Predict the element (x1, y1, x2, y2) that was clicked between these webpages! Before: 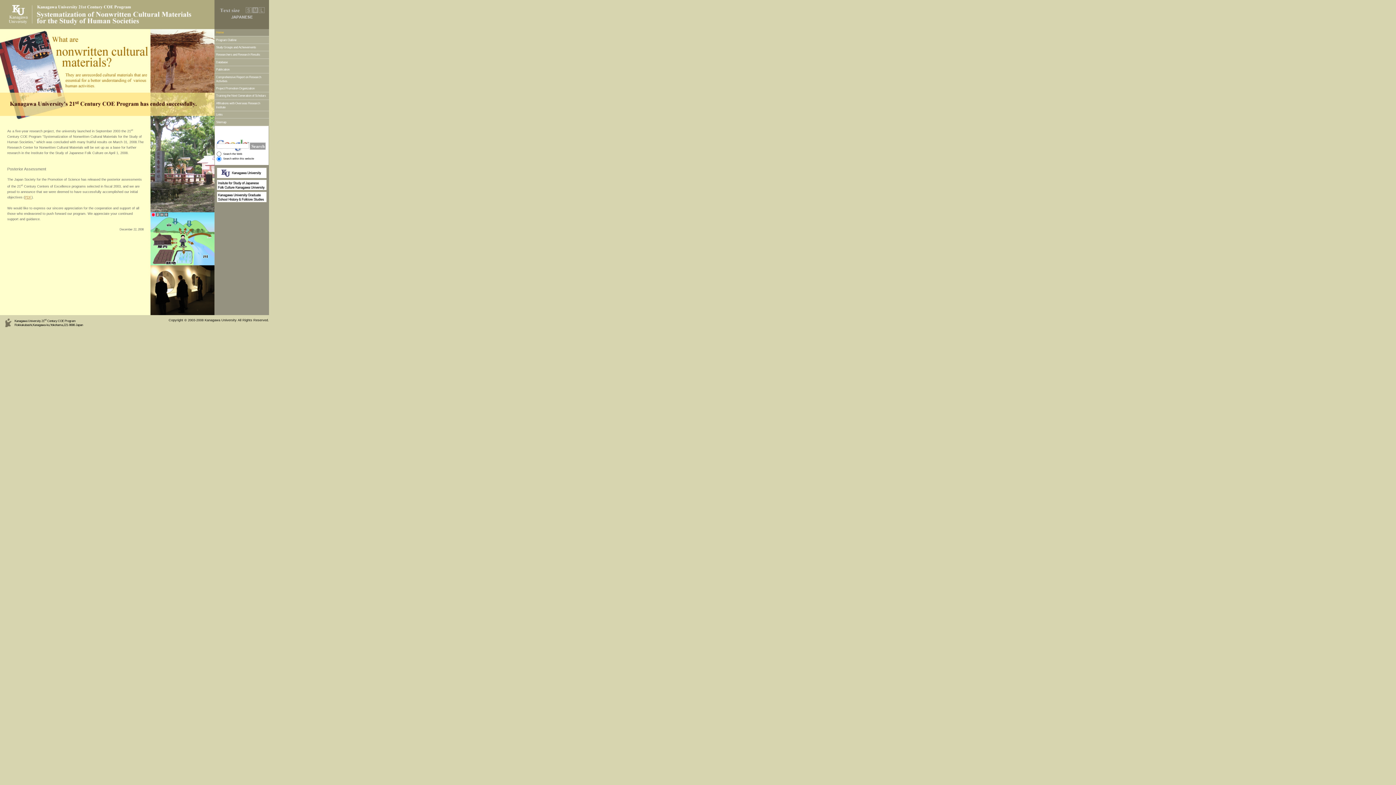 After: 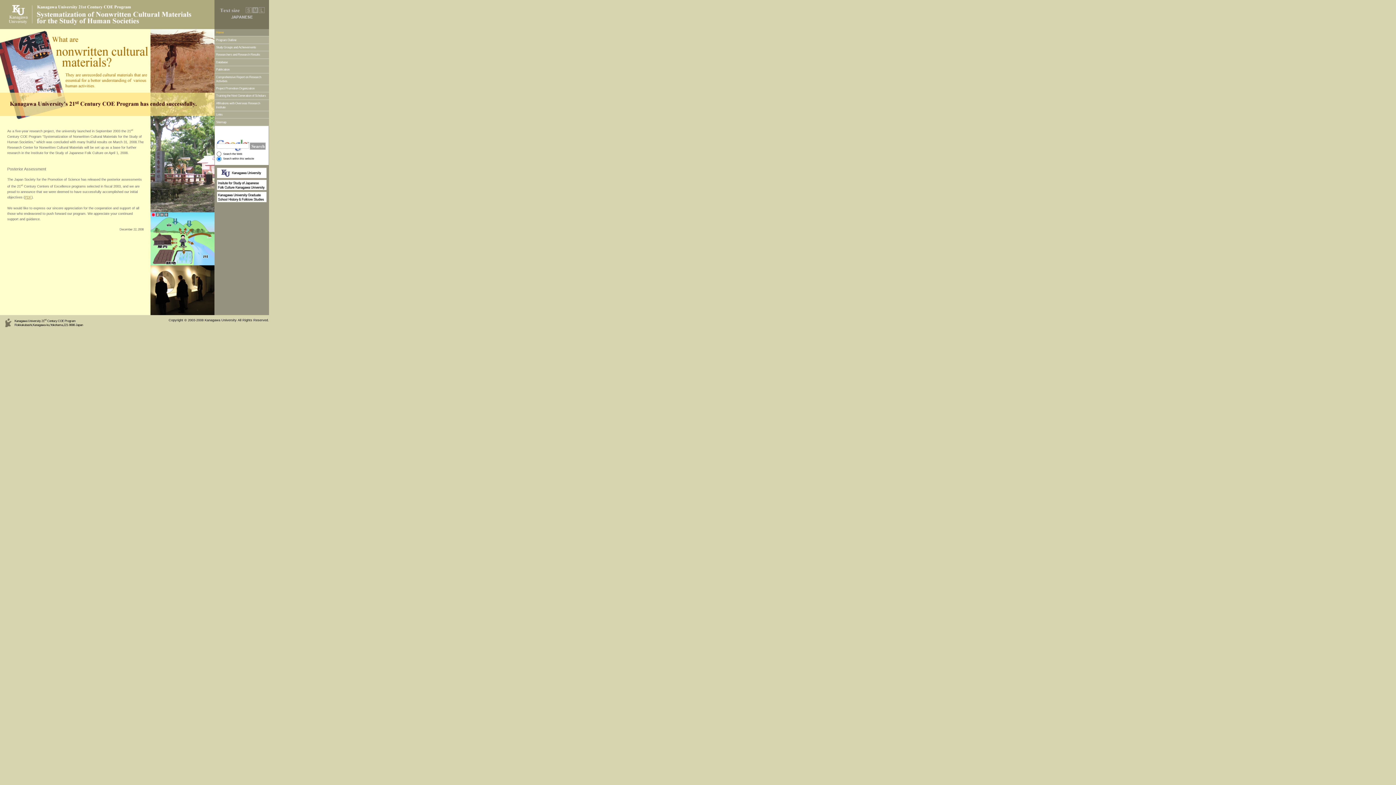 Action: bbox: (216, 175, 266, 179)